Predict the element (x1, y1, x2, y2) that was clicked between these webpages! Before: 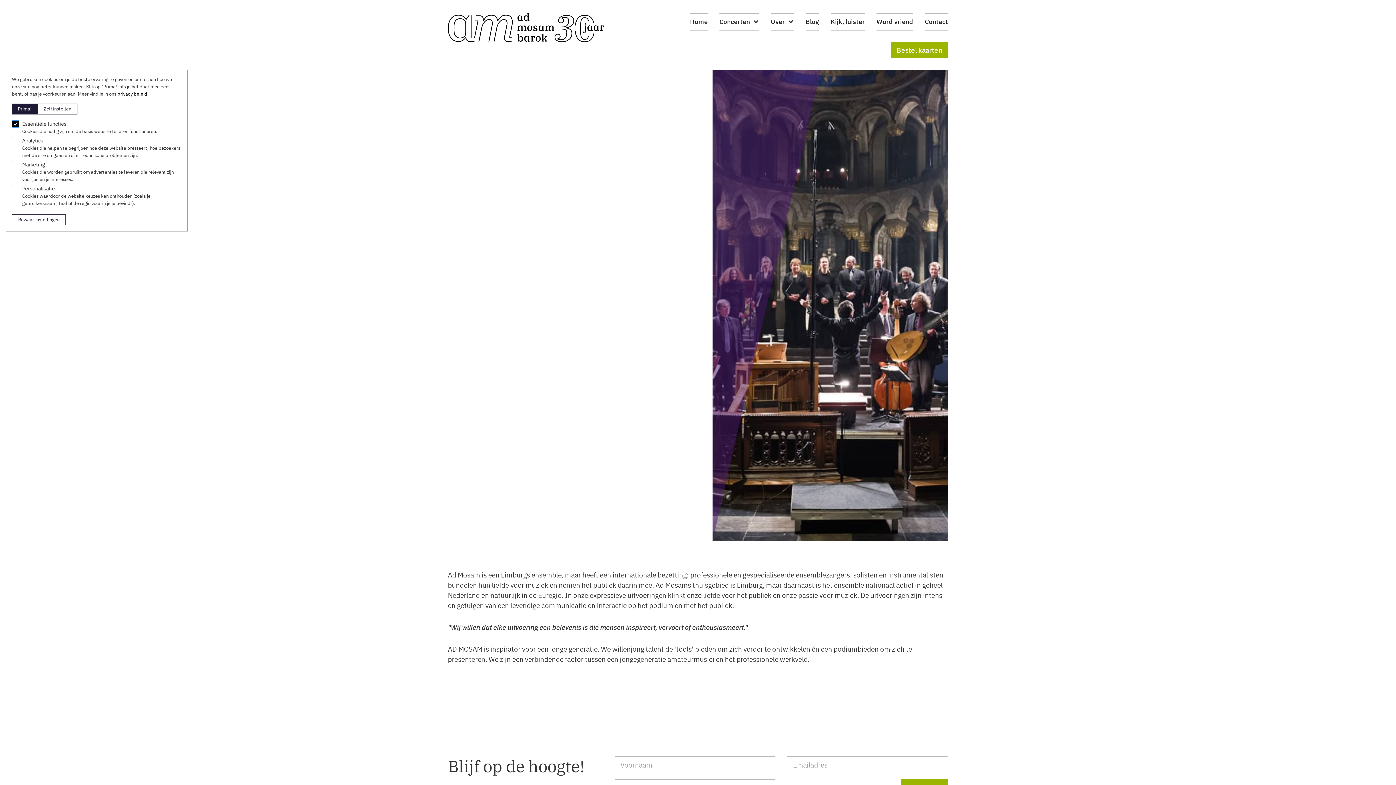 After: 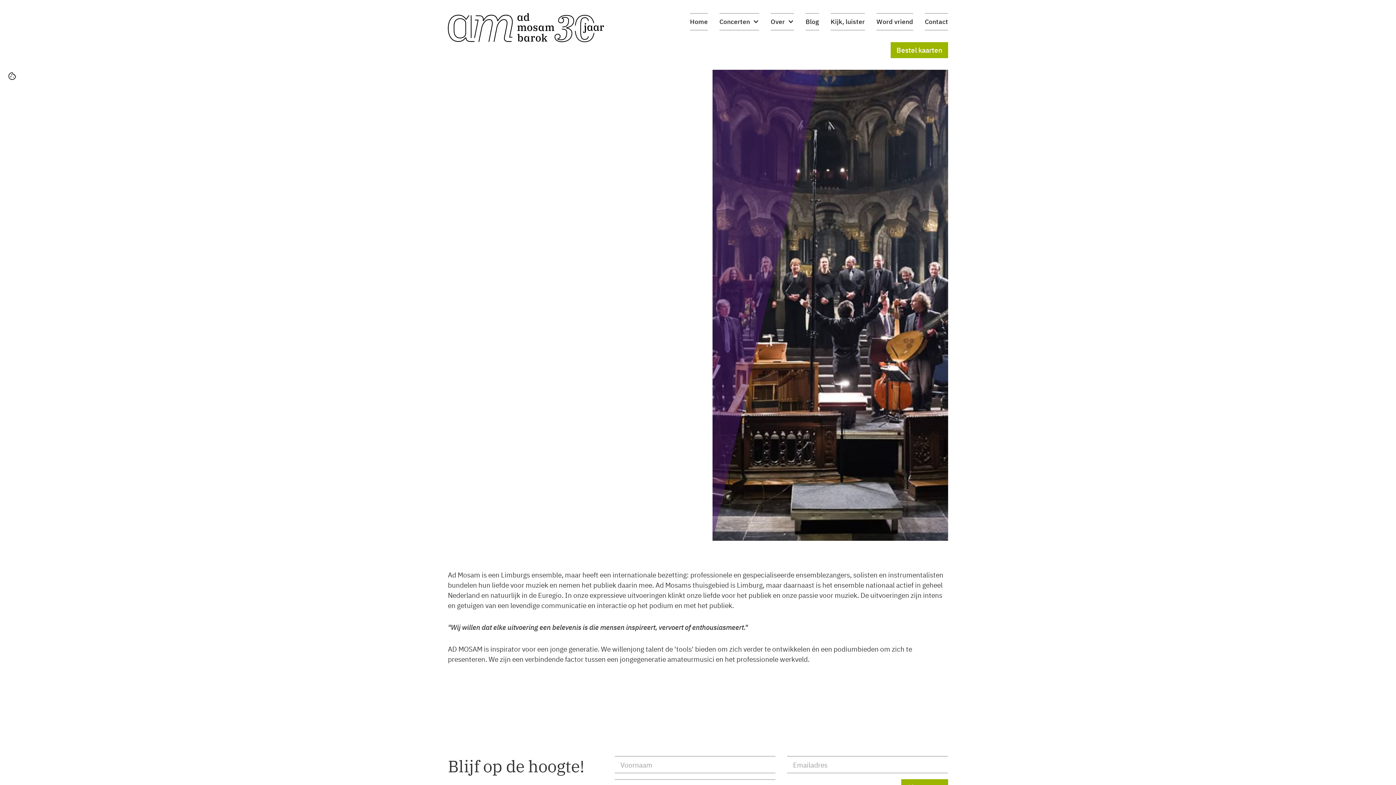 Action: bbox: (12, 214, 65, 225) label: Bewaar instellingen